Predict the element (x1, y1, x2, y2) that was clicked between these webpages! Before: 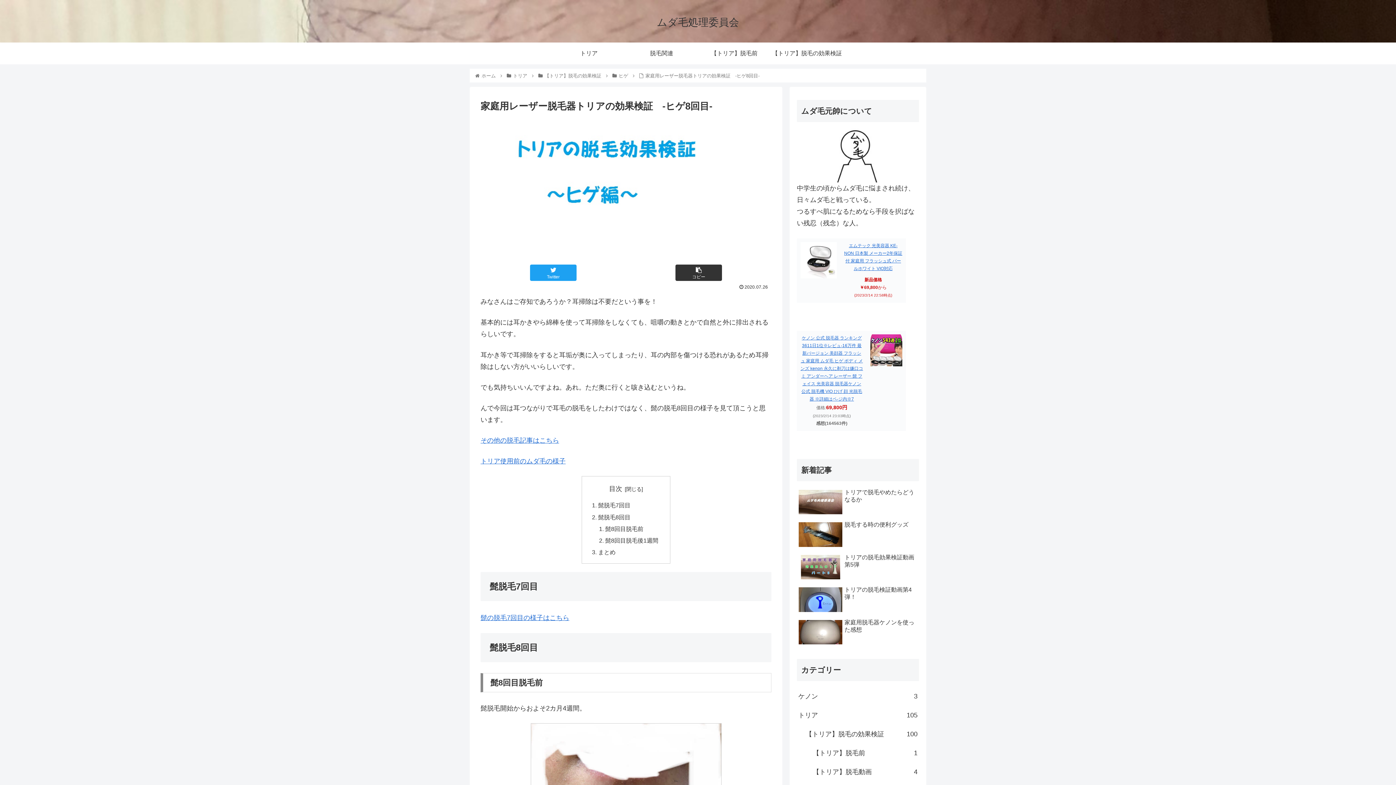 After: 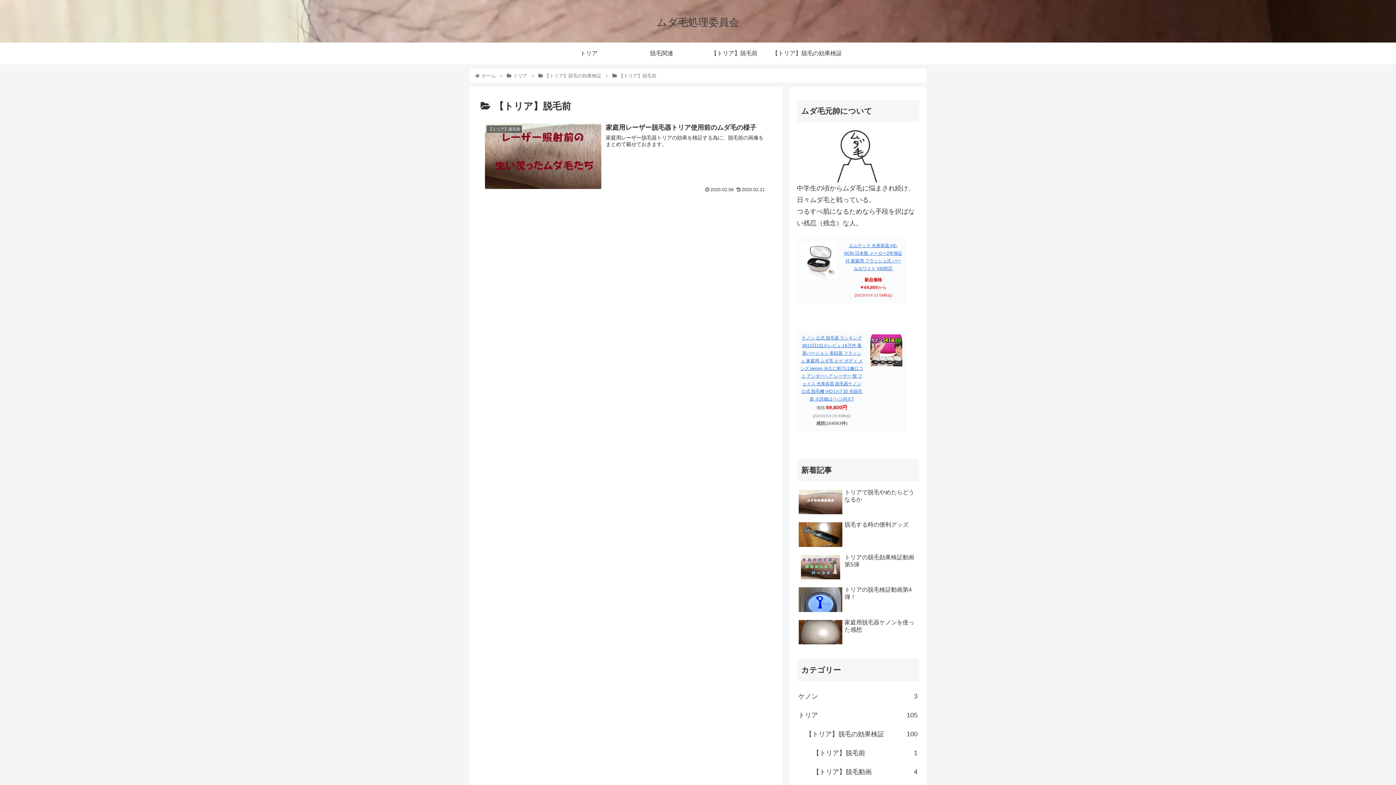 Action: bbox: (698, 42, 770, 64) label: 【トリア】脱毛前